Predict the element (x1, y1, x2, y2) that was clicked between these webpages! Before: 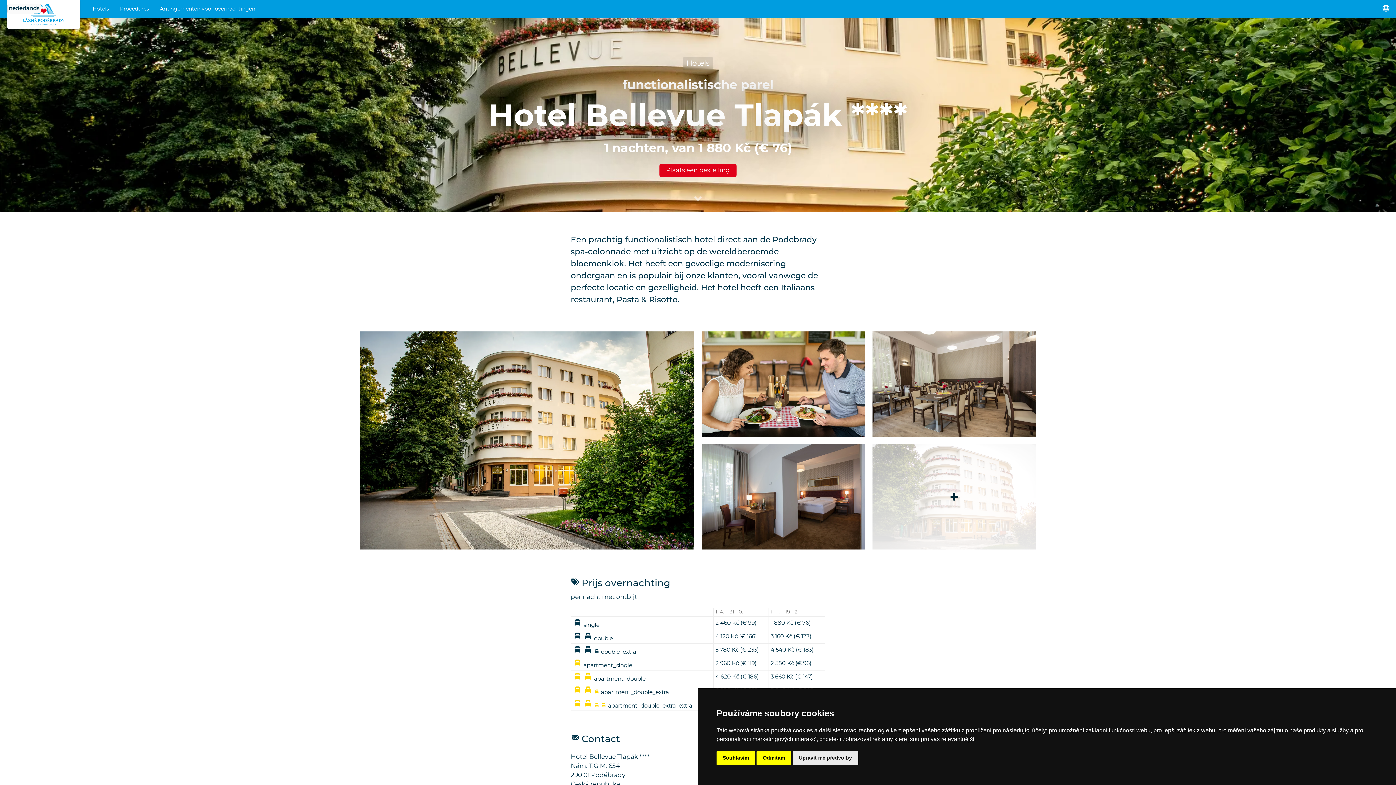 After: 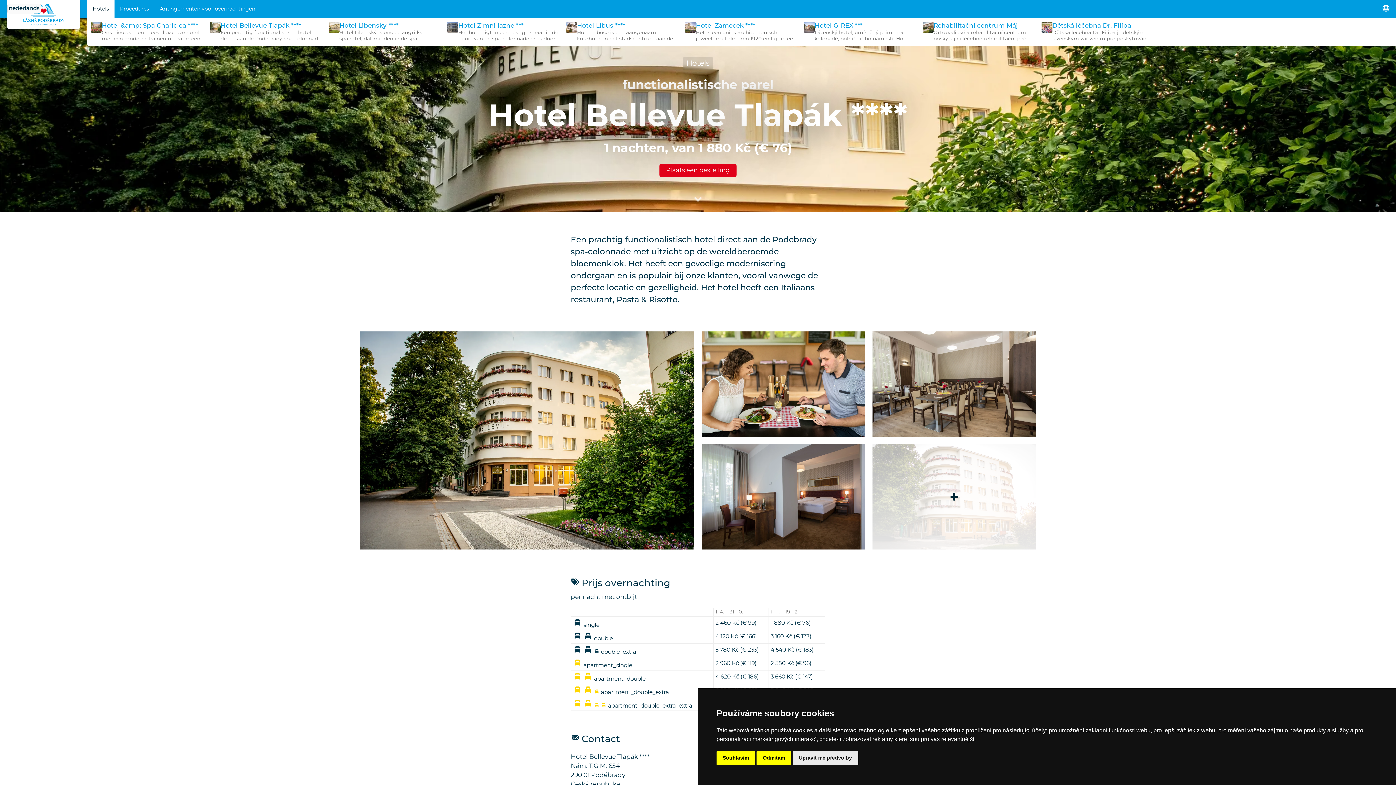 Action: bbox: (87, 0, 114, 18) label: Hotels